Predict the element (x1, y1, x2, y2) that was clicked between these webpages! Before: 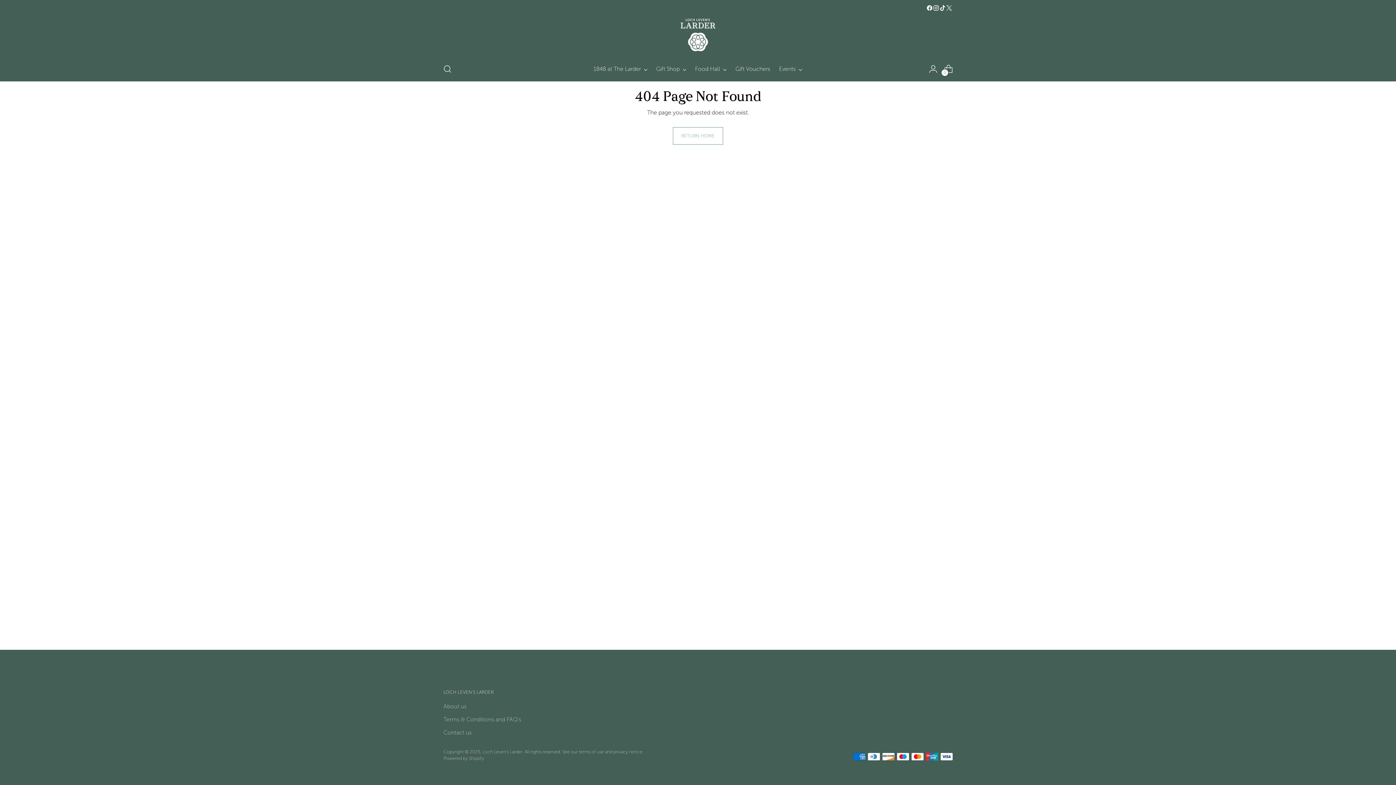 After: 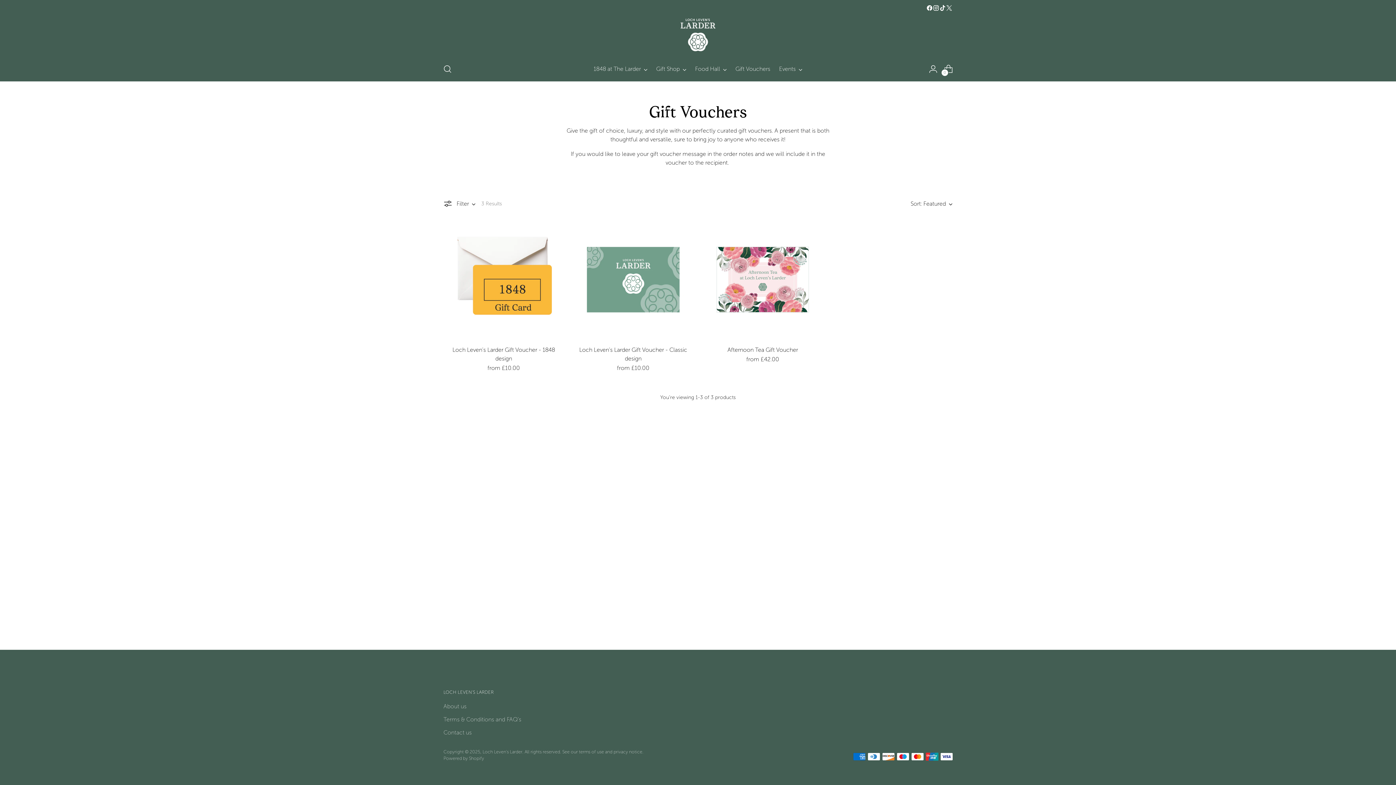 Action: label: Gift Vouchers bbox: (735, 61, 770, 77)